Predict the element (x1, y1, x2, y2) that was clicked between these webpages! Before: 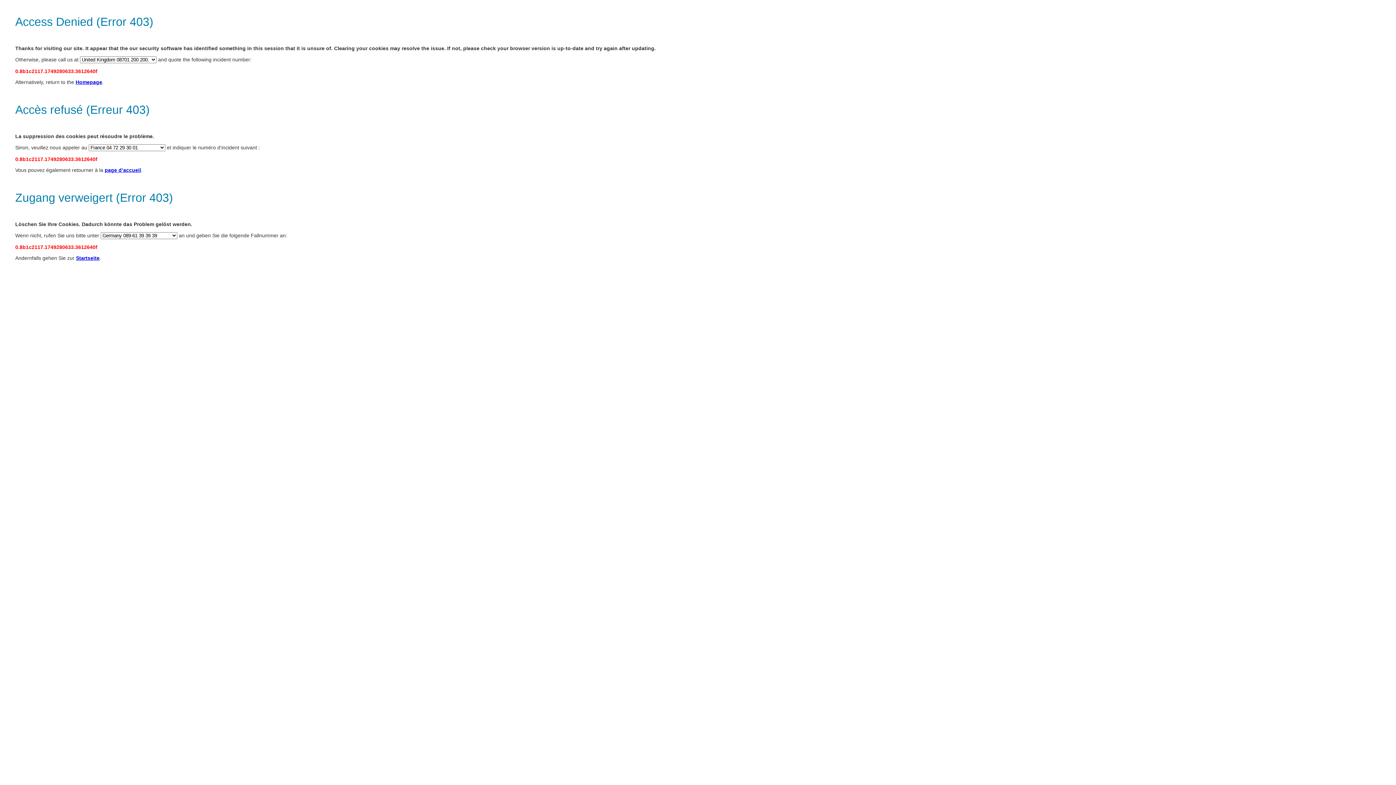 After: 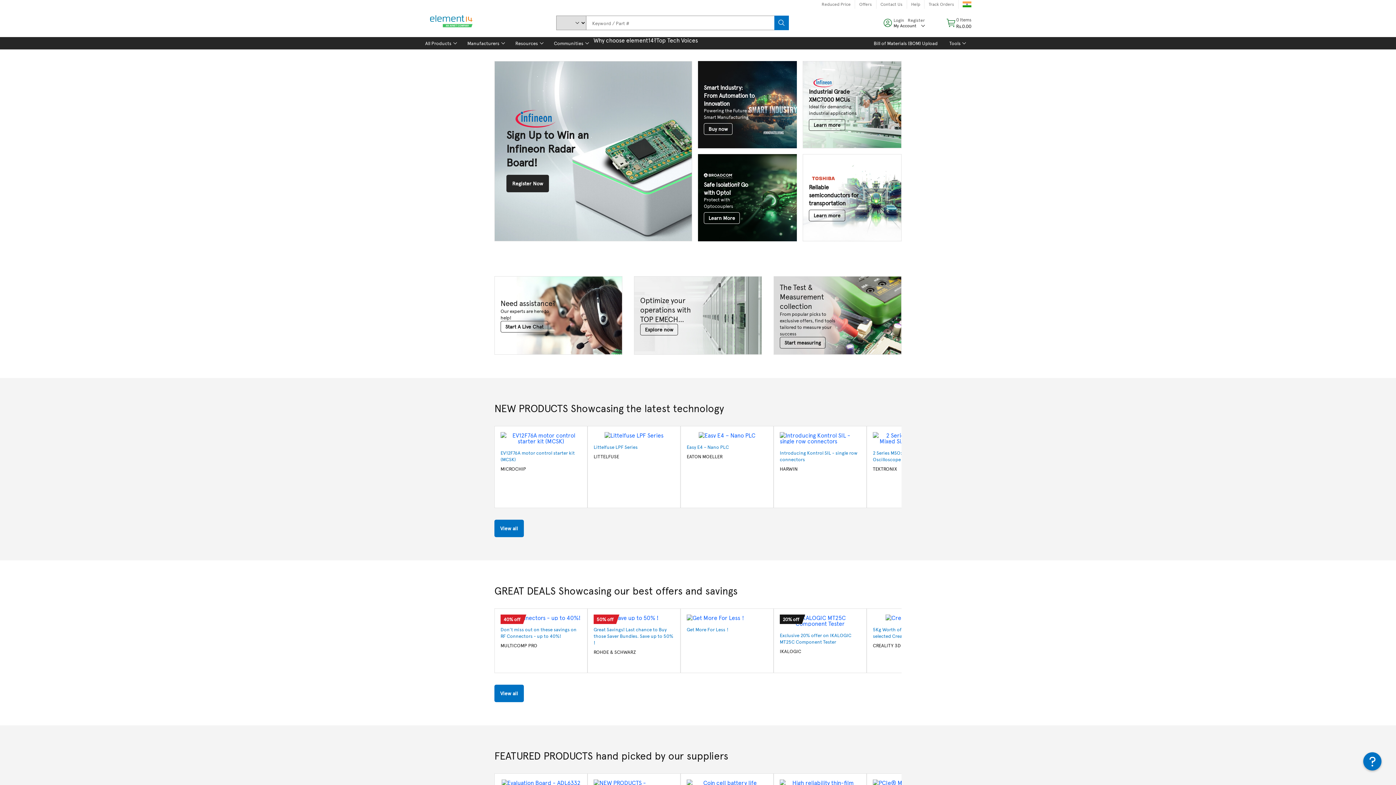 Action: label: Startseite bbox: (76, 255, 99, 261)